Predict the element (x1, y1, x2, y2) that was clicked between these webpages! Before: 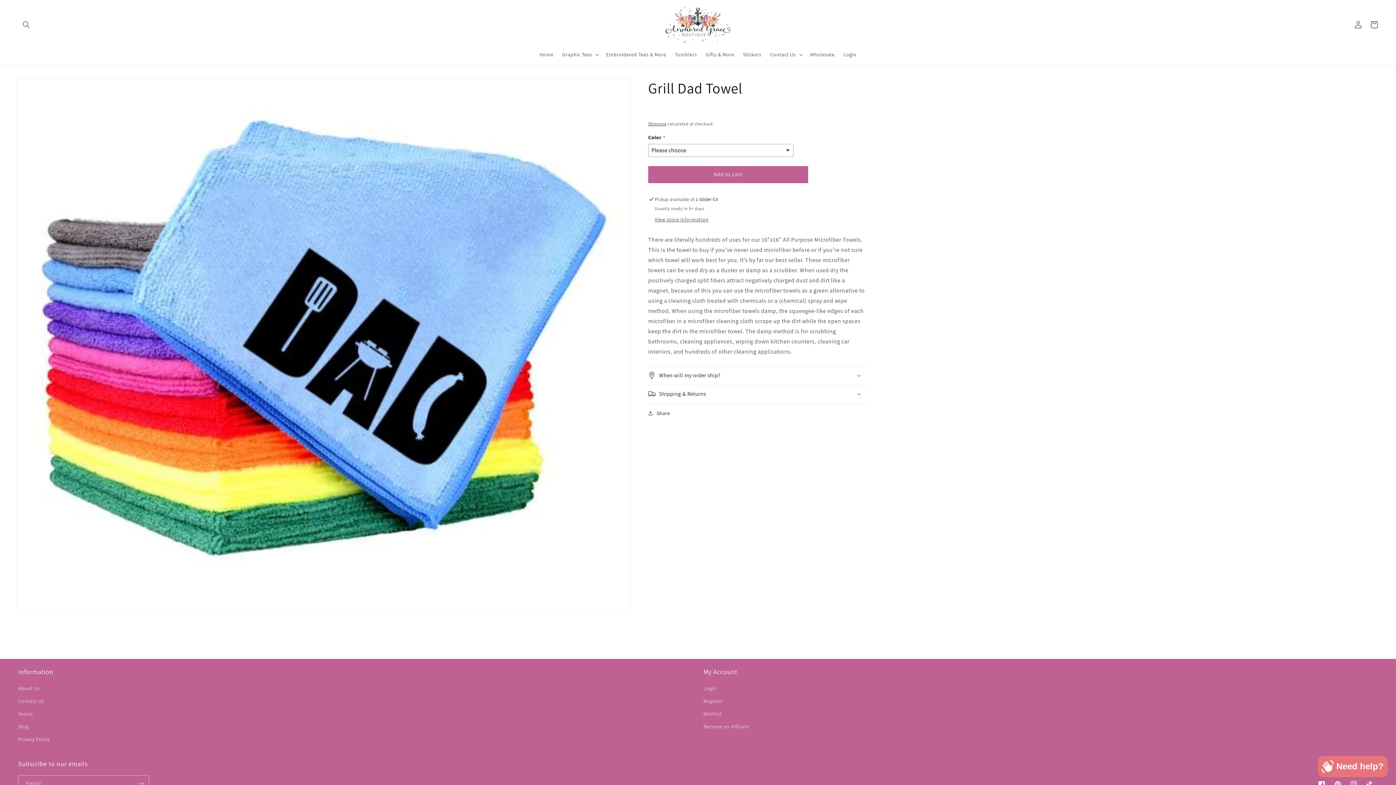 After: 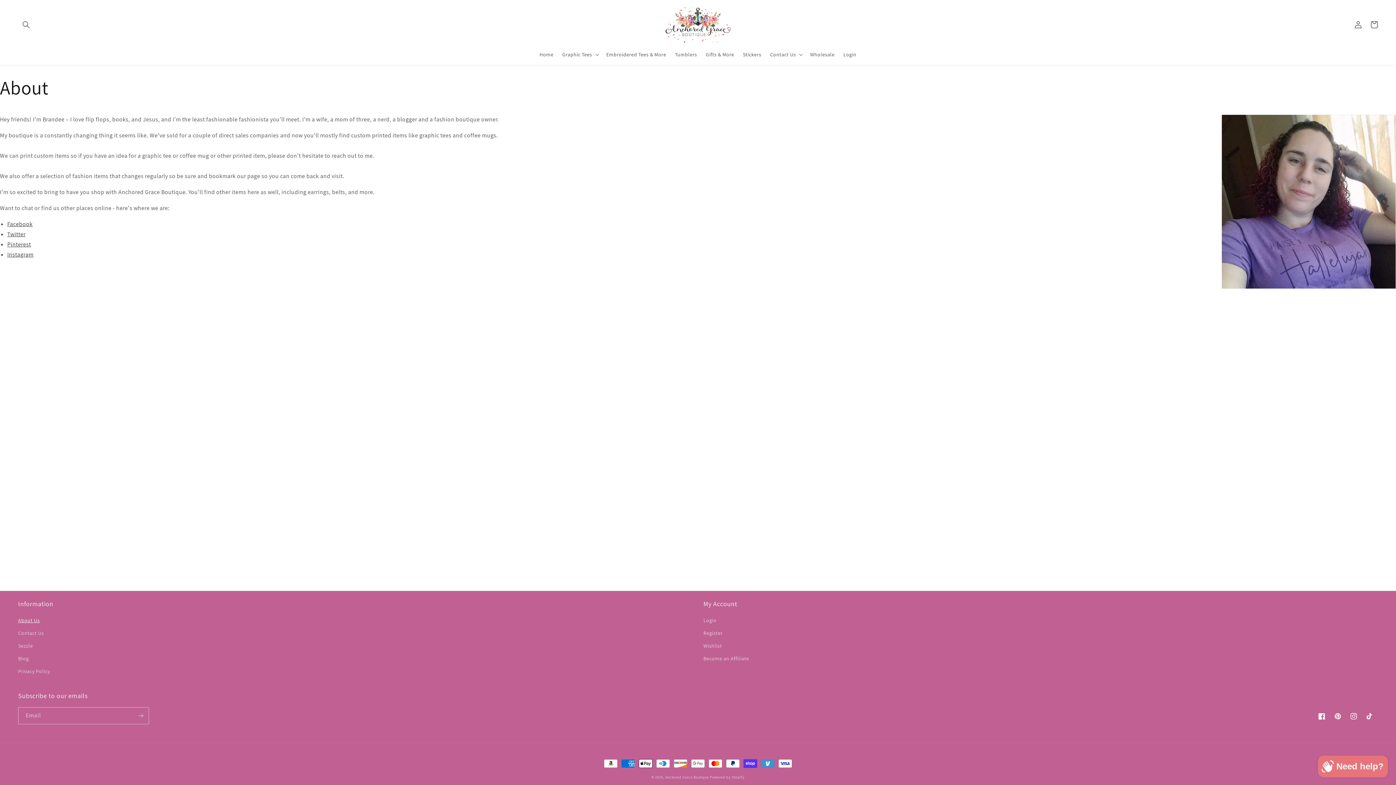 Action: label: About Us bbox: (18, 684, 39, 695)